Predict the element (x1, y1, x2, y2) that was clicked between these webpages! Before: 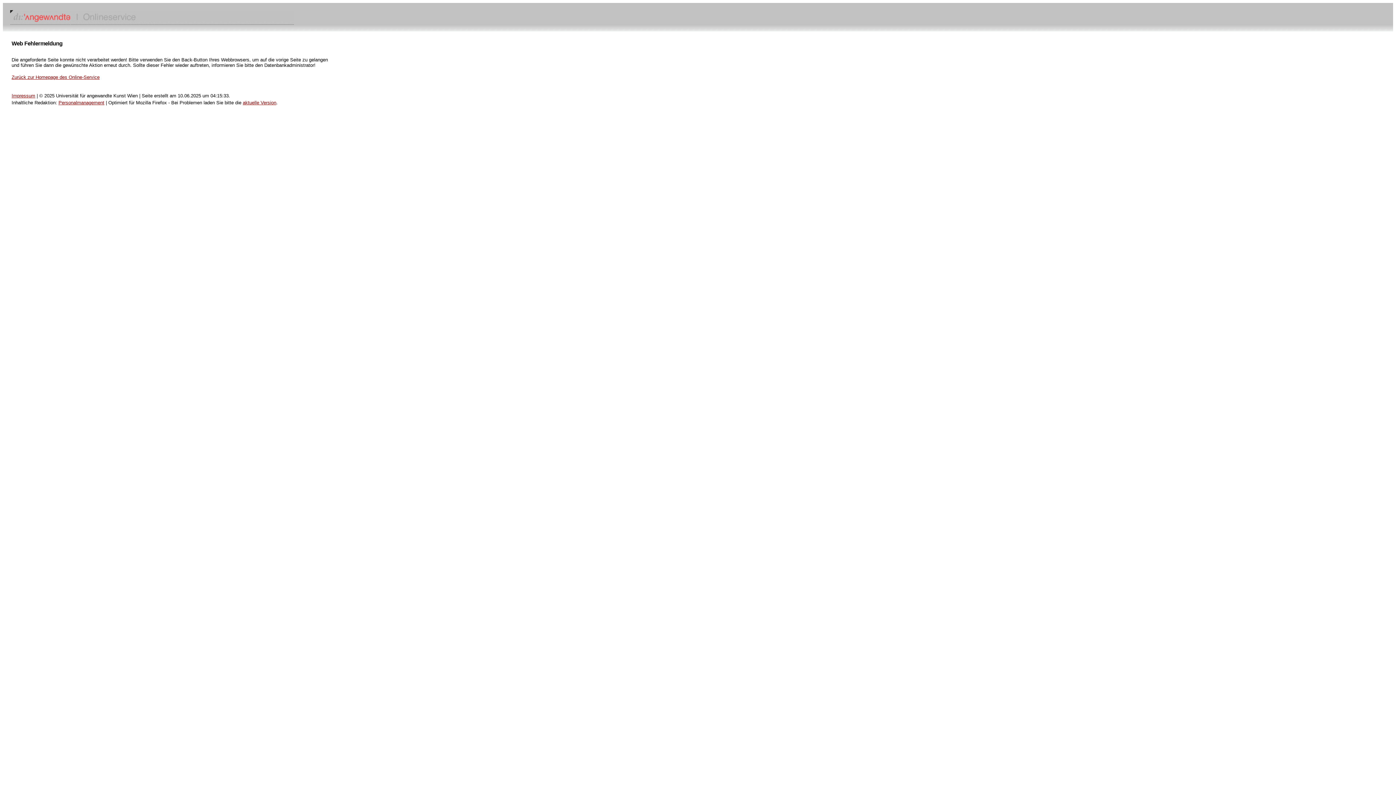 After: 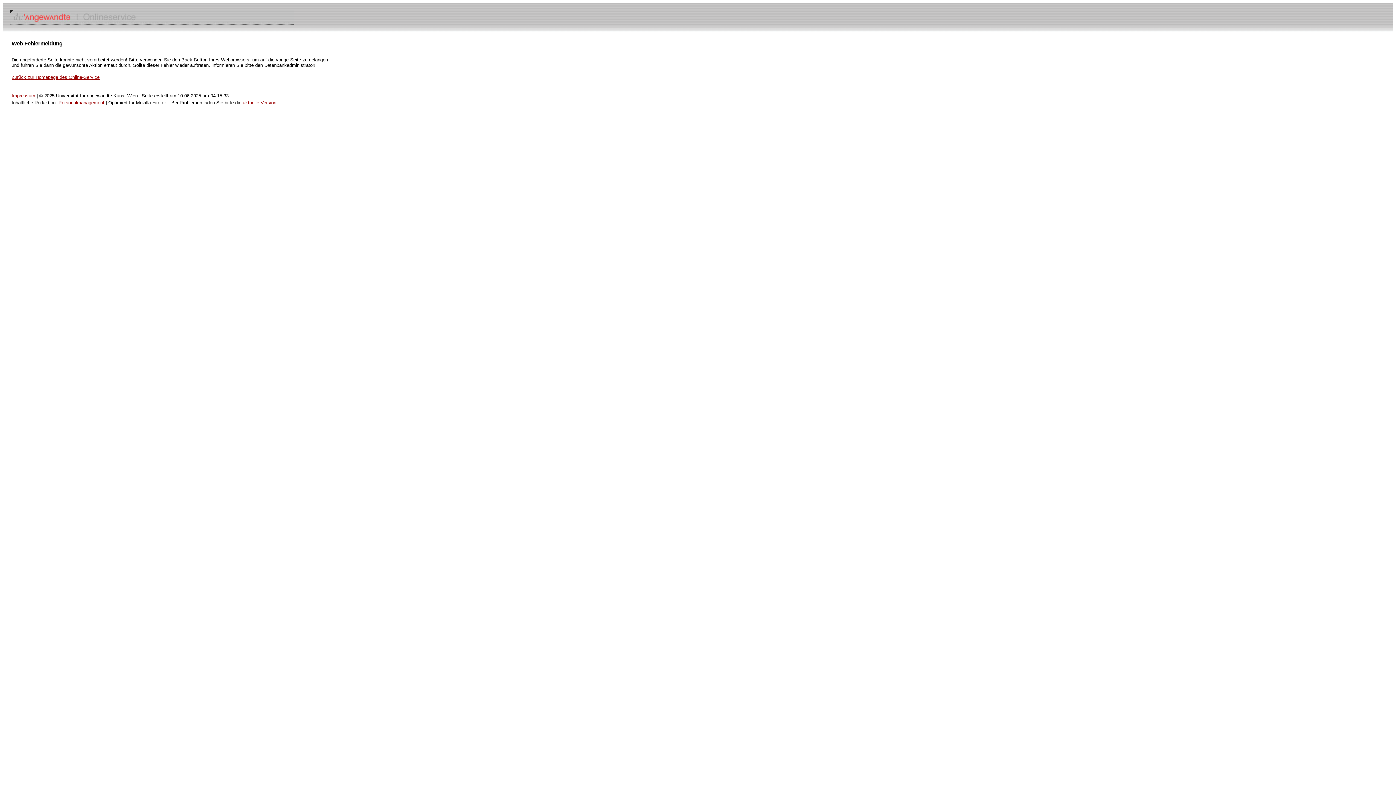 Action: bbox: (58, 100, 104, 105) label: Personalmanagement